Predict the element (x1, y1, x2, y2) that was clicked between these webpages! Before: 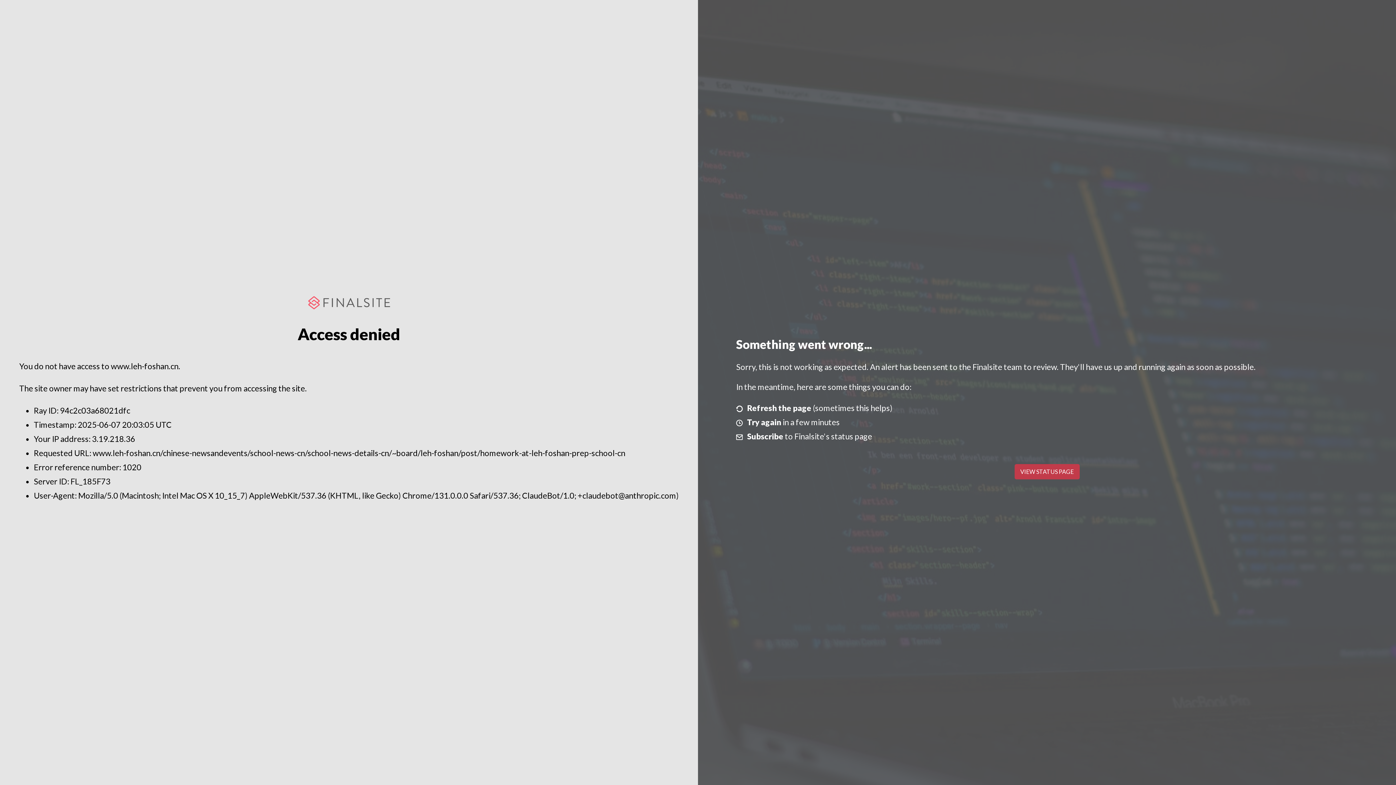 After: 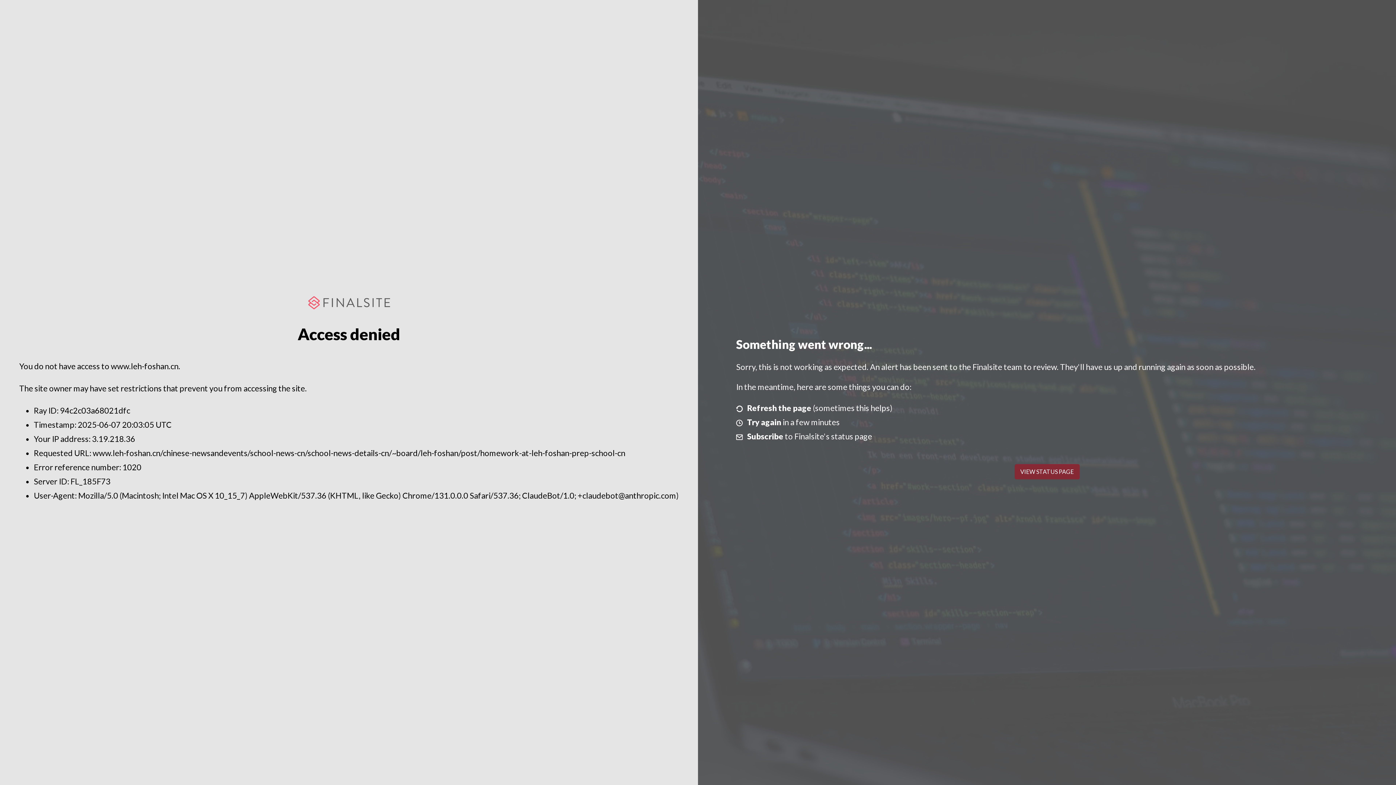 Action: bbox: (1014, 464, 1079, 479) label: VIEW STATUS PAGE